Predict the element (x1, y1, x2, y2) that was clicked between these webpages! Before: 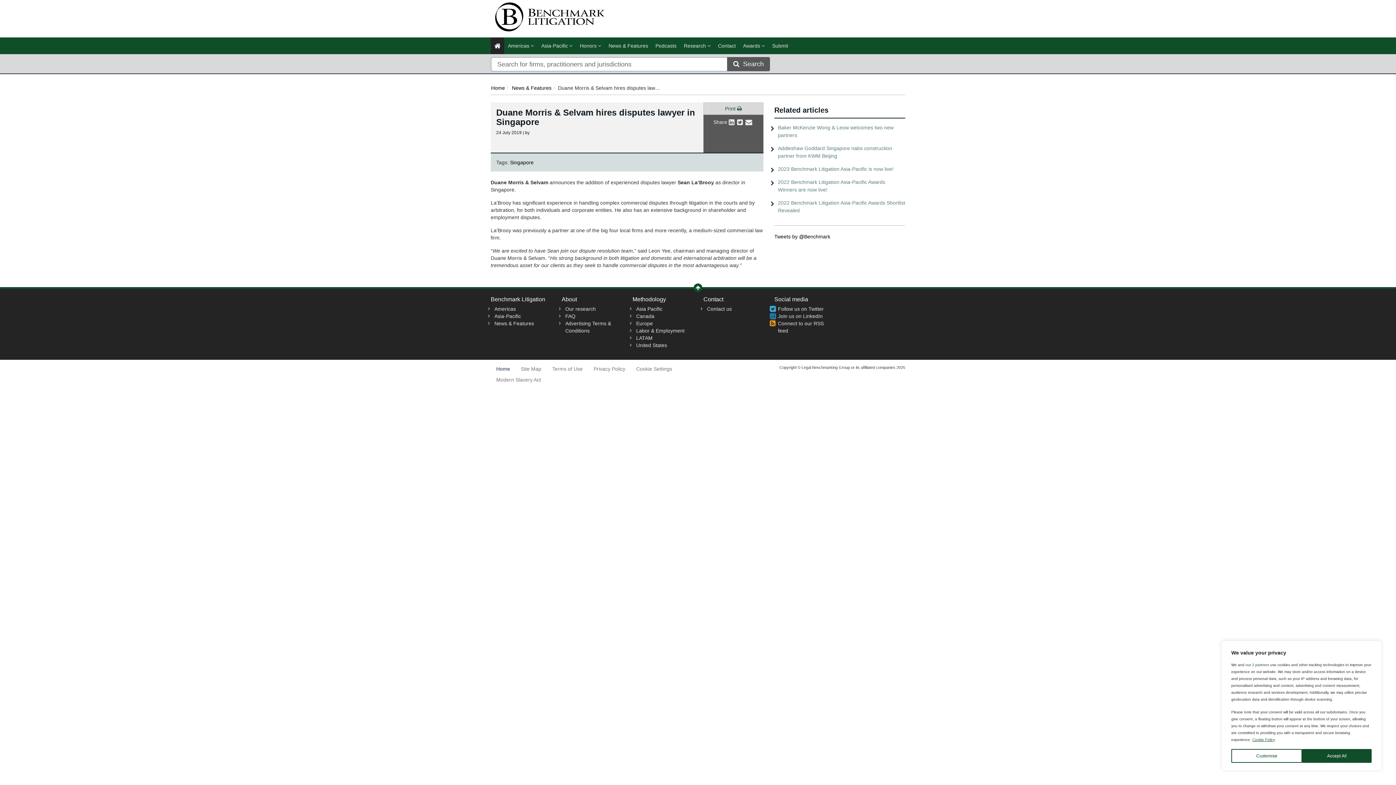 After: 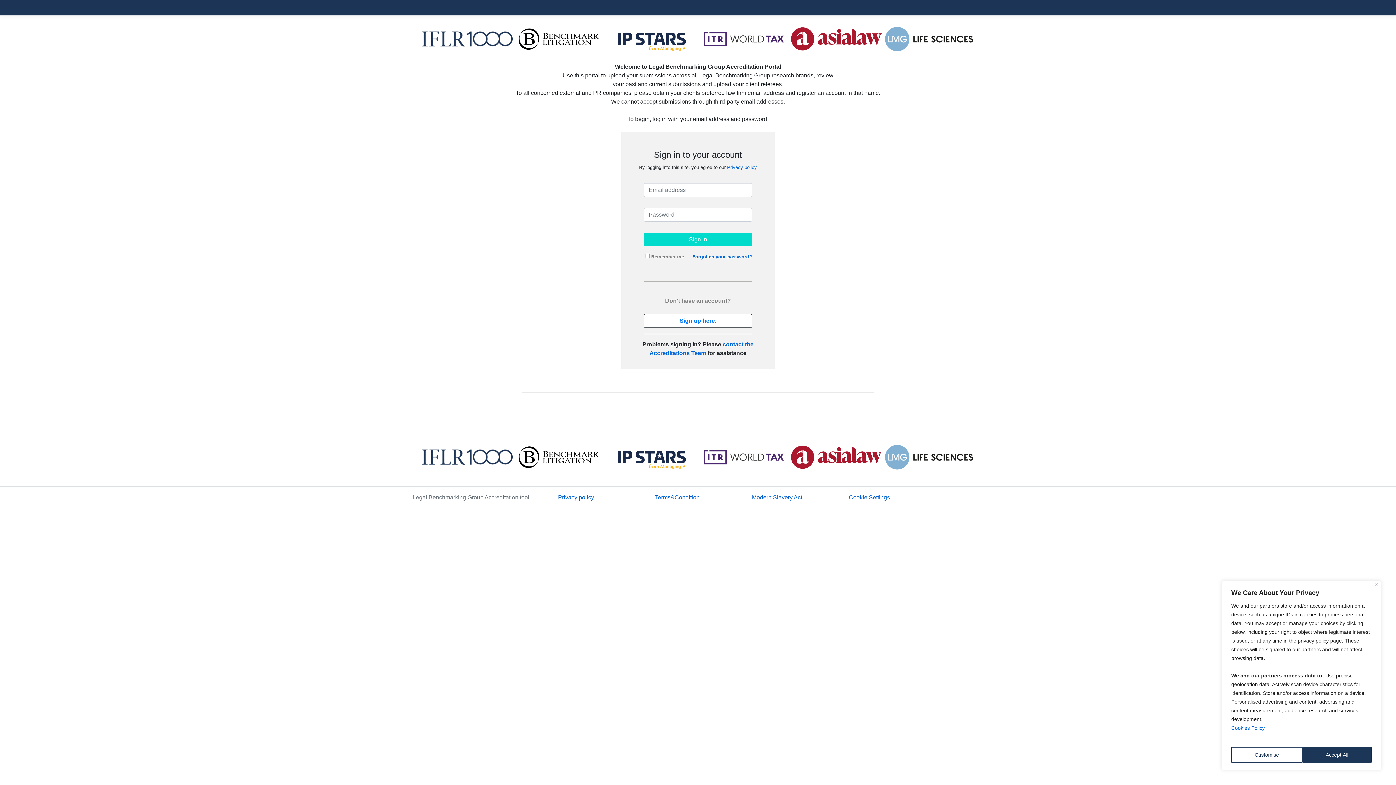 Action: bbox: (768, 37, 792, 54) label: Submit